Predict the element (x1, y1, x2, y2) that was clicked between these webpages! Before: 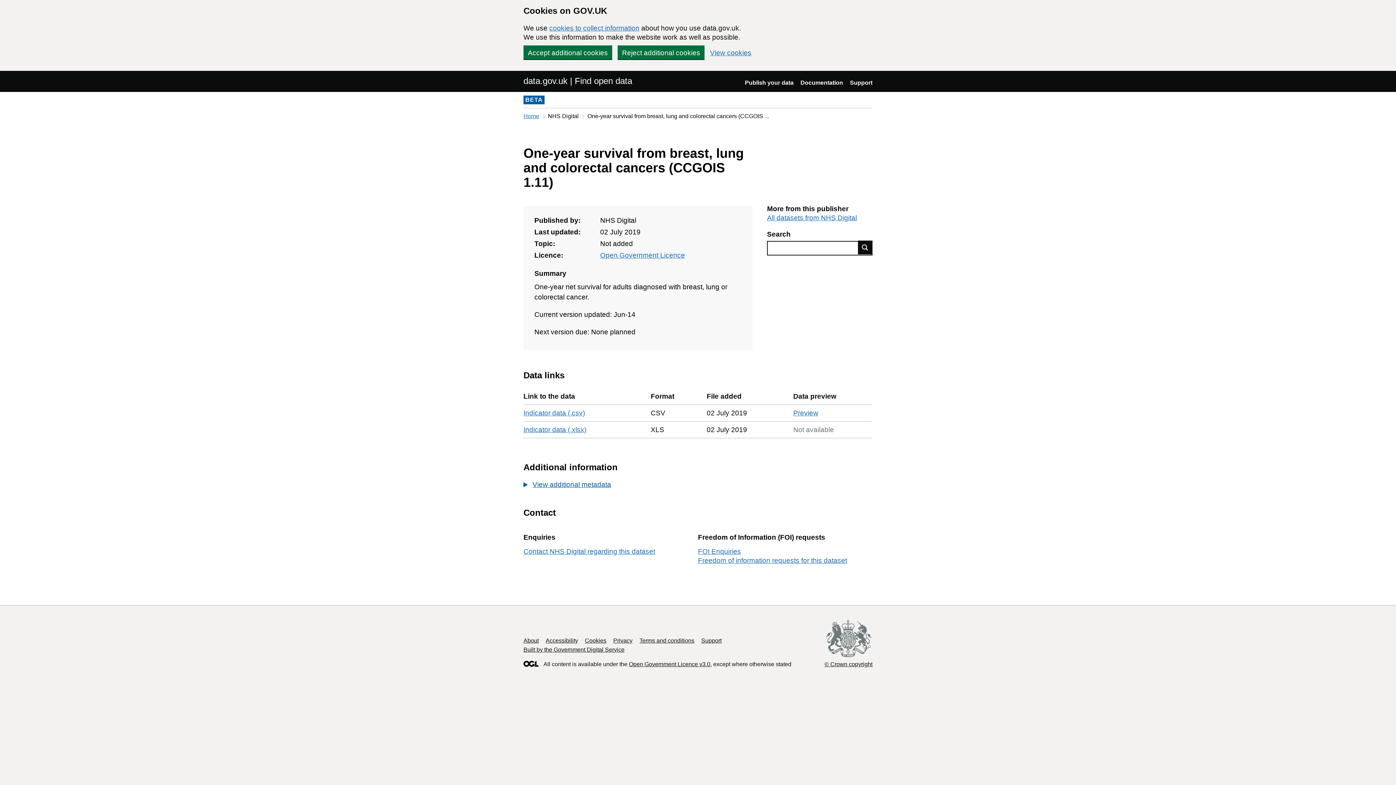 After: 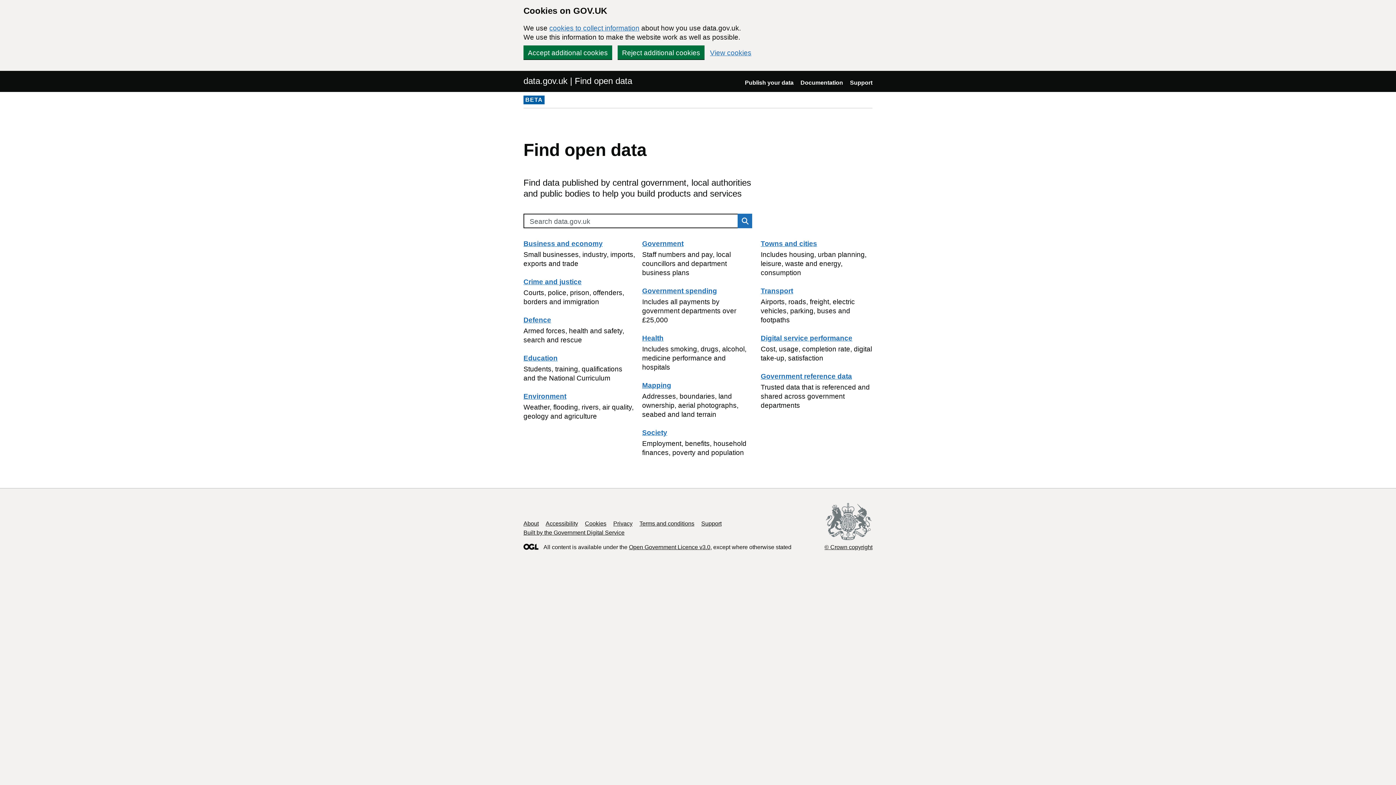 Action: bbox: (523, 113, 539, 119) label: Home